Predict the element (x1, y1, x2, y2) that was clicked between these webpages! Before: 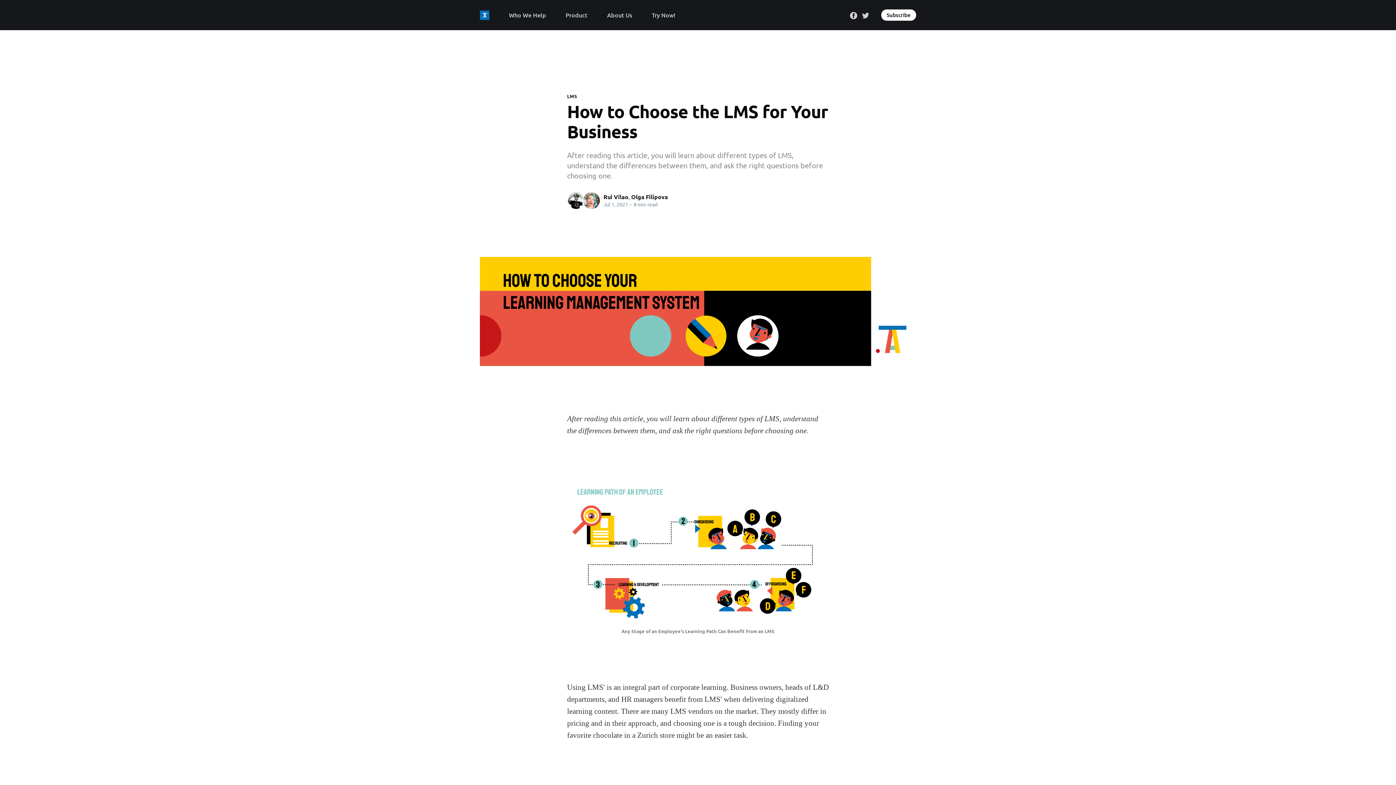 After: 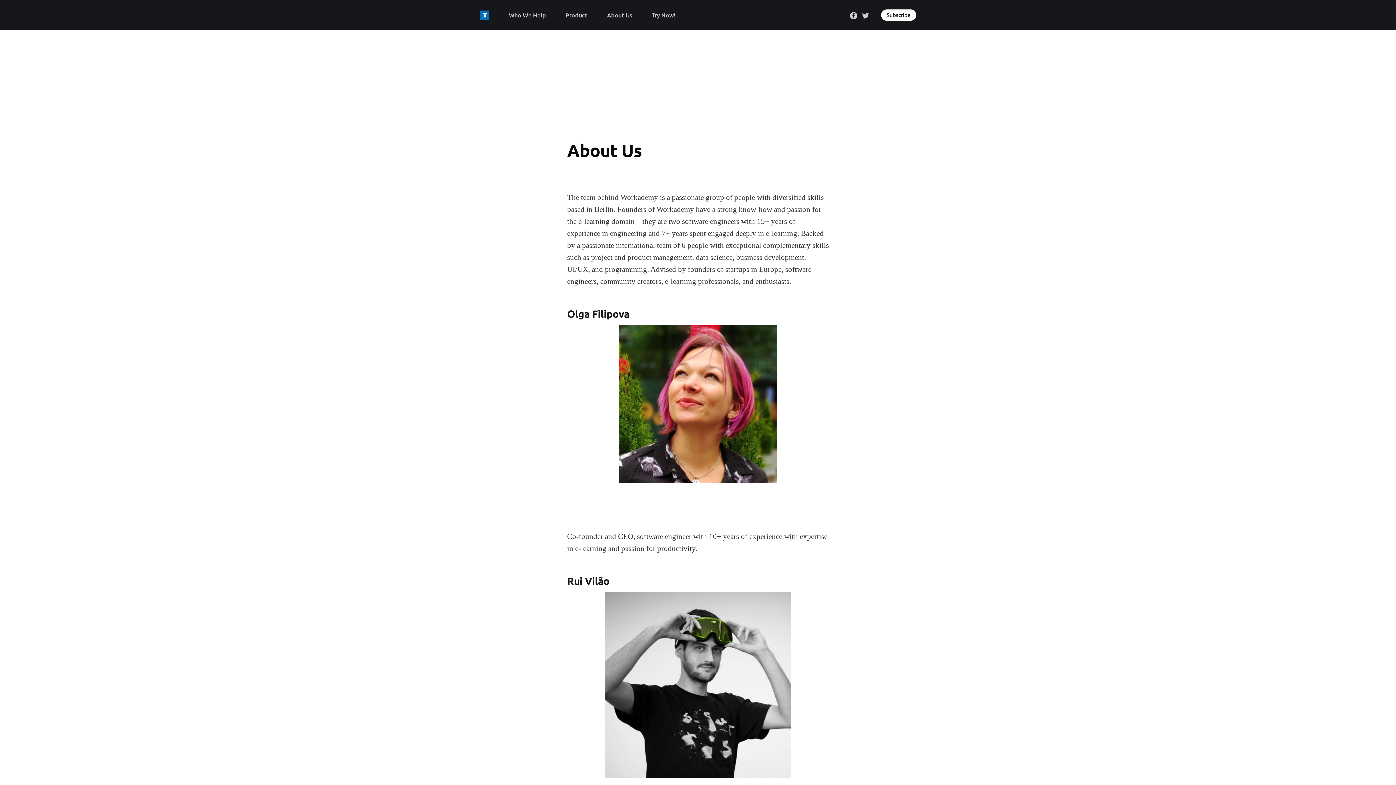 Action: label: About Us bbox: (607, 8, 632, 21)